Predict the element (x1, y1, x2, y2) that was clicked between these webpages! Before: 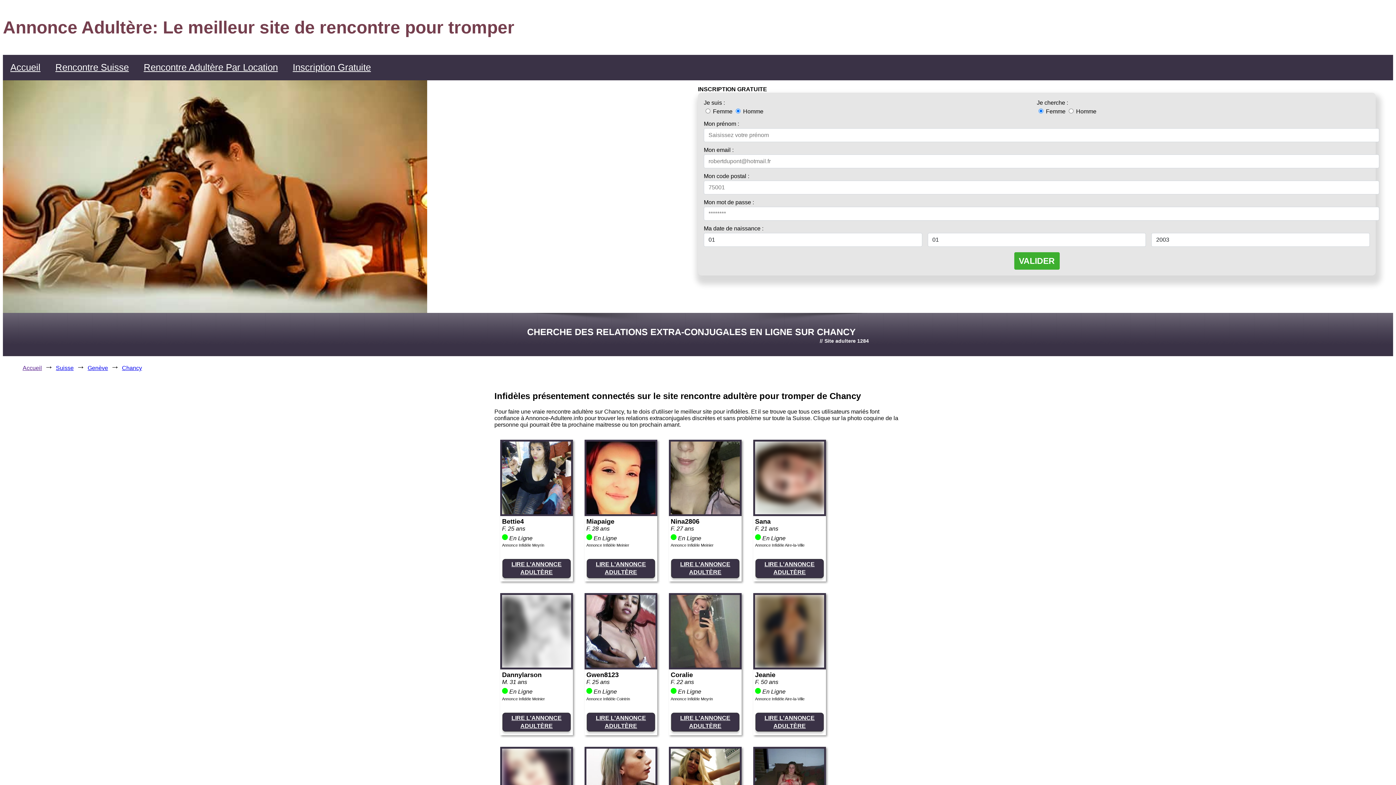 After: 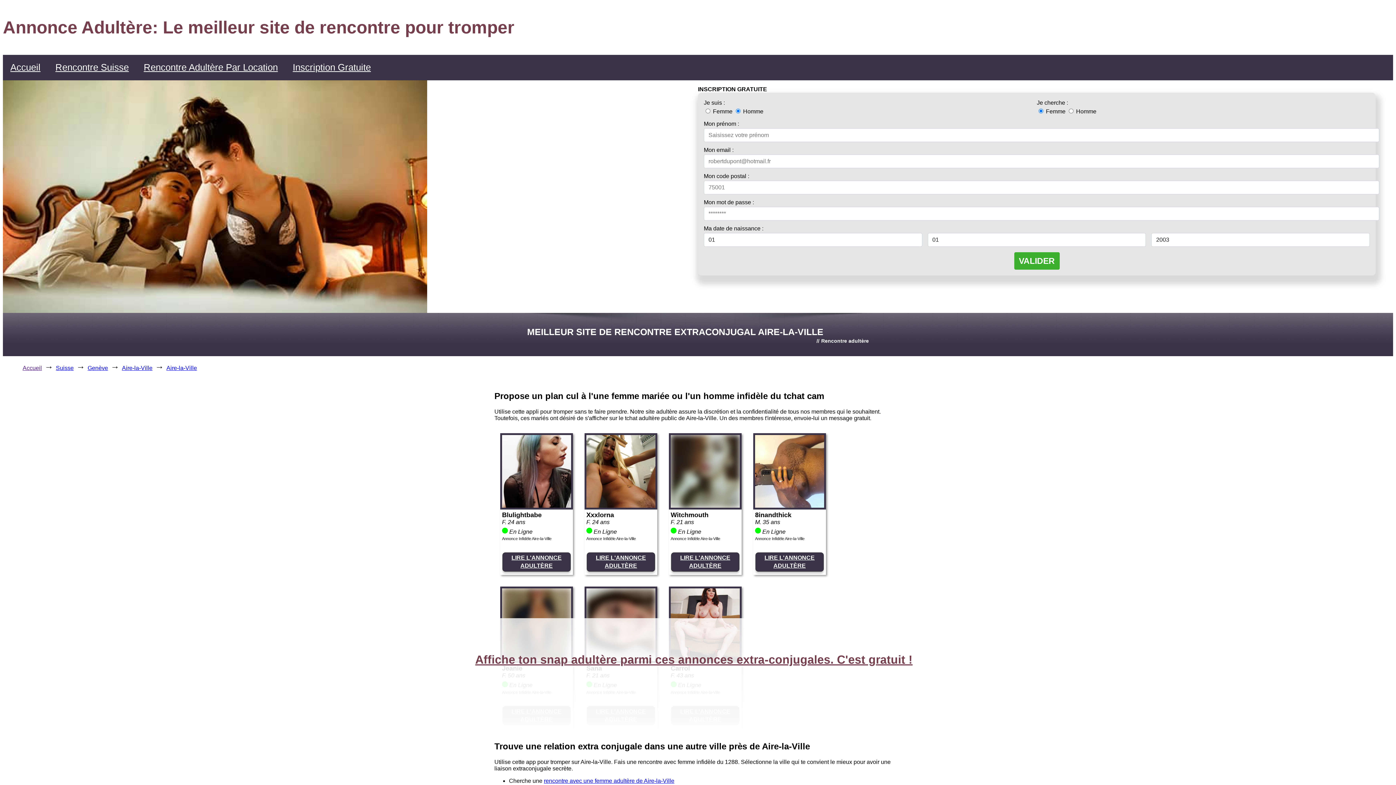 Action: bbox: (755, 696, 804, 701) label: Annonce Infidèle Aire-la-Ville